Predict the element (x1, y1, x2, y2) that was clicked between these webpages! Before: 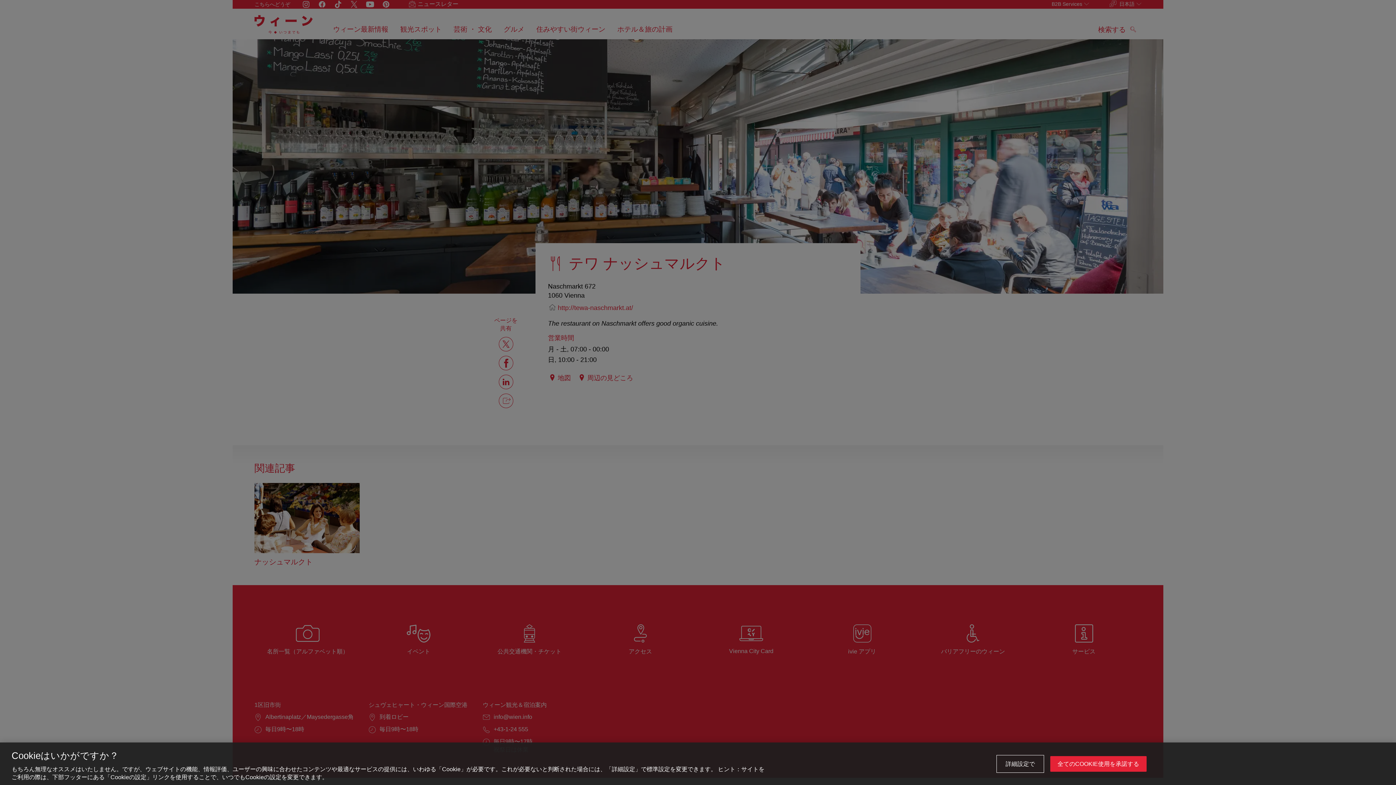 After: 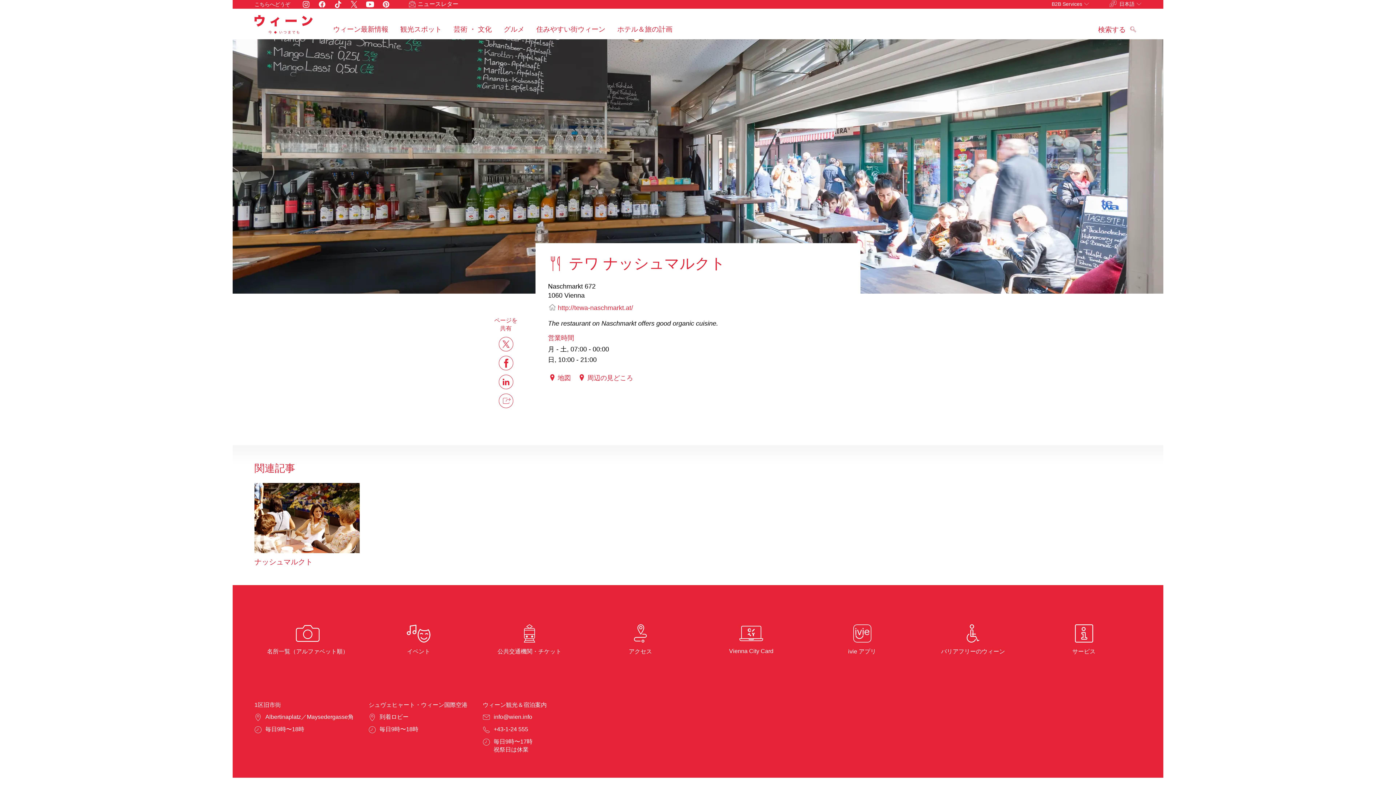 Action: label: 全てのCOOKIE使用を承諾する bbox: (1050, 756, 1146, 772)